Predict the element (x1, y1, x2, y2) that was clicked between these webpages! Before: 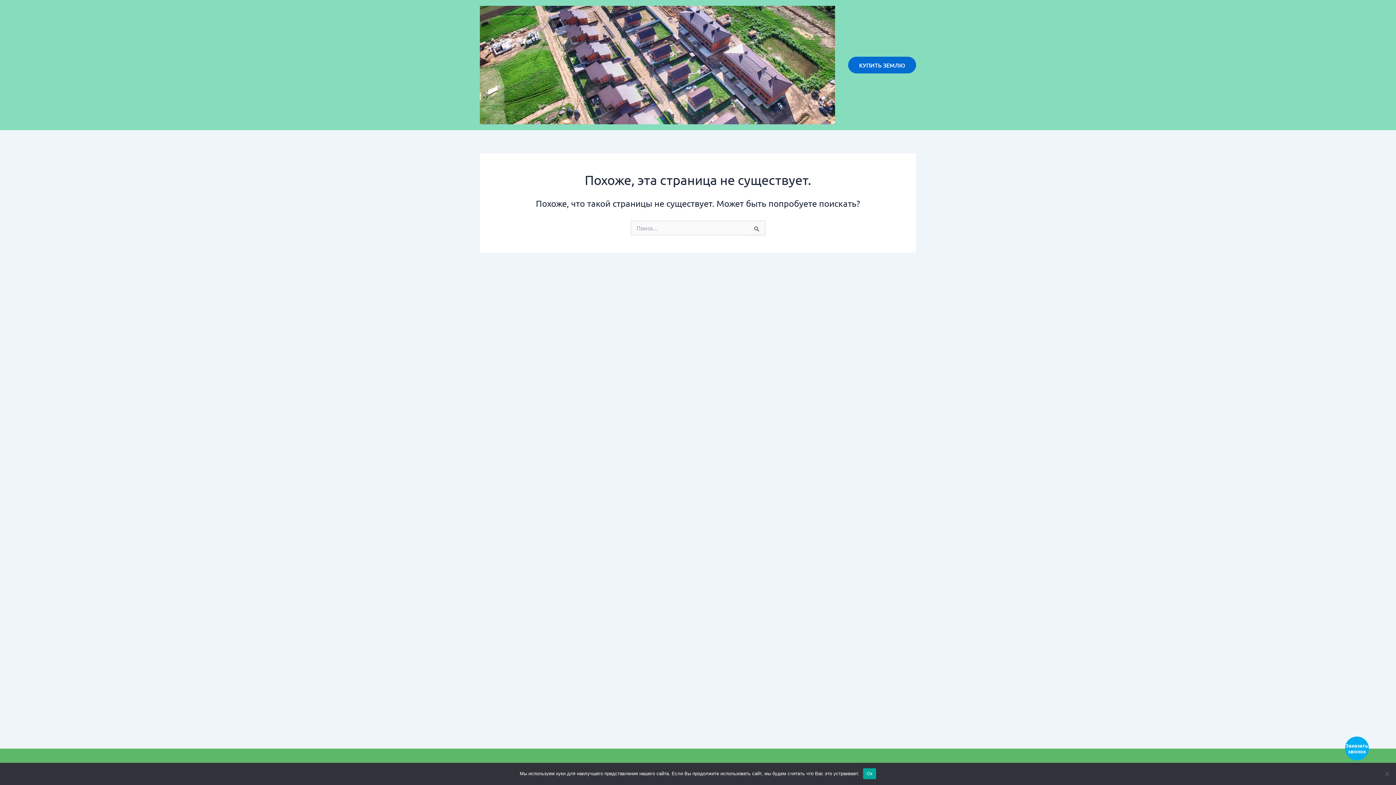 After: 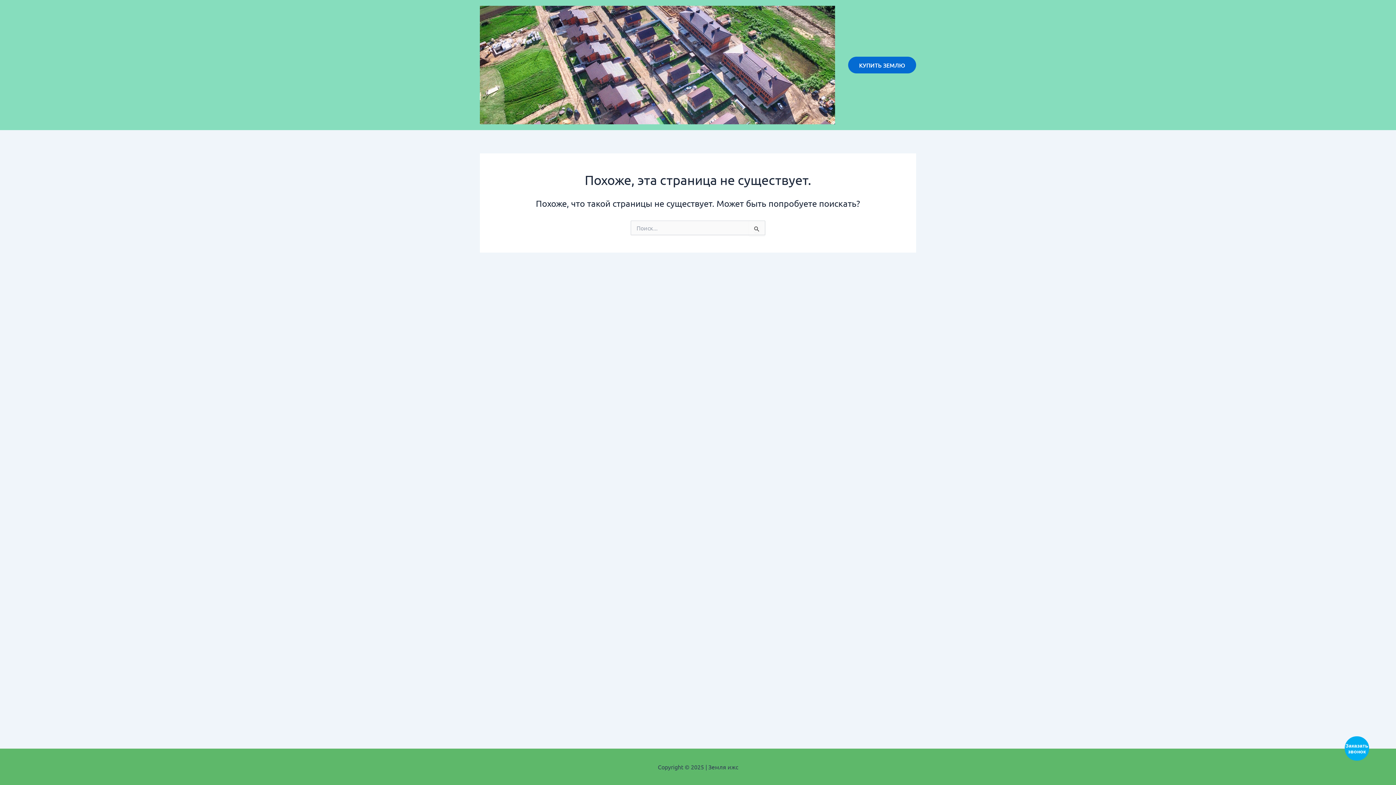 Action: bbox: (863, 768, 876, 779) label: Ок